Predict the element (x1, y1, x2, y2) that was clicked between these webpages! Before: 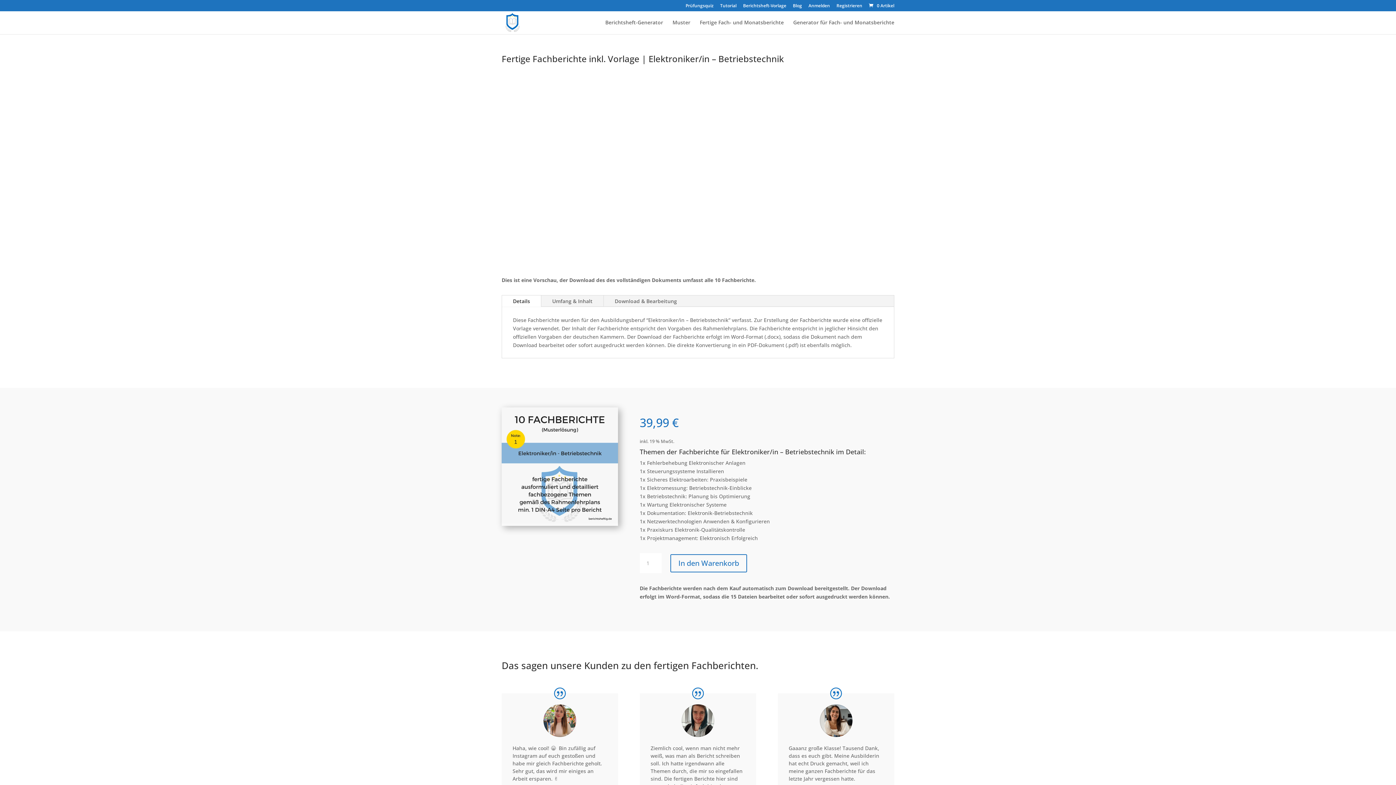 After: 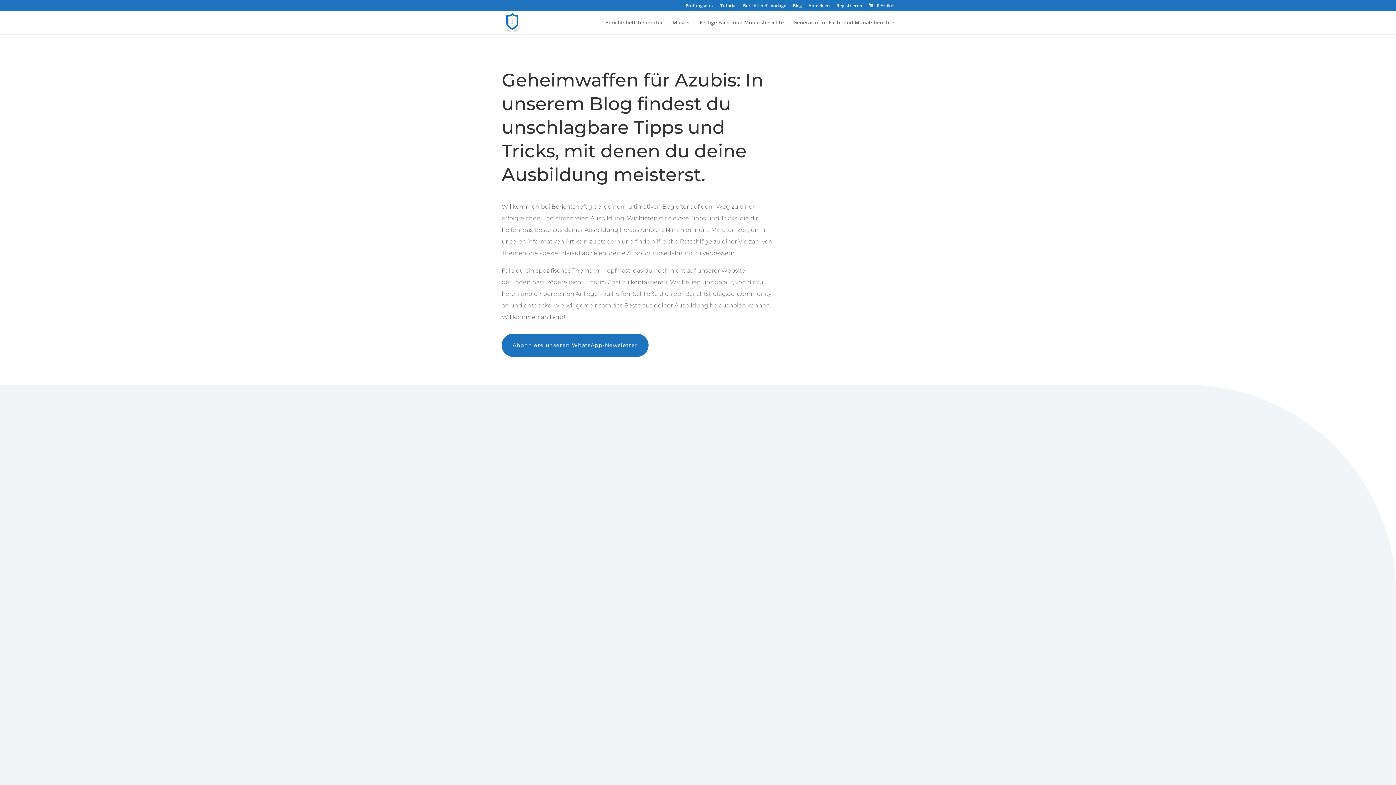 Action: bbox: (793, 3, 802, 11) label: Blog